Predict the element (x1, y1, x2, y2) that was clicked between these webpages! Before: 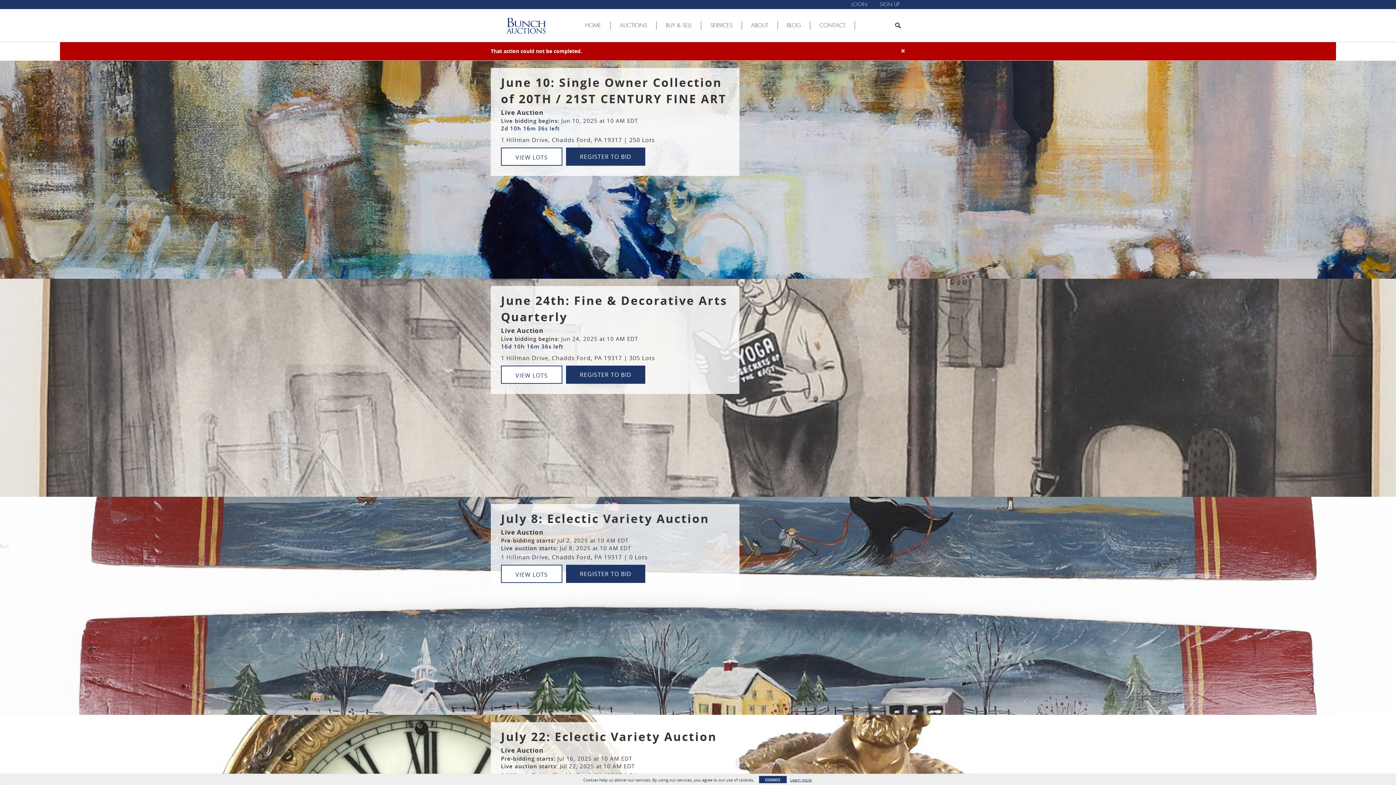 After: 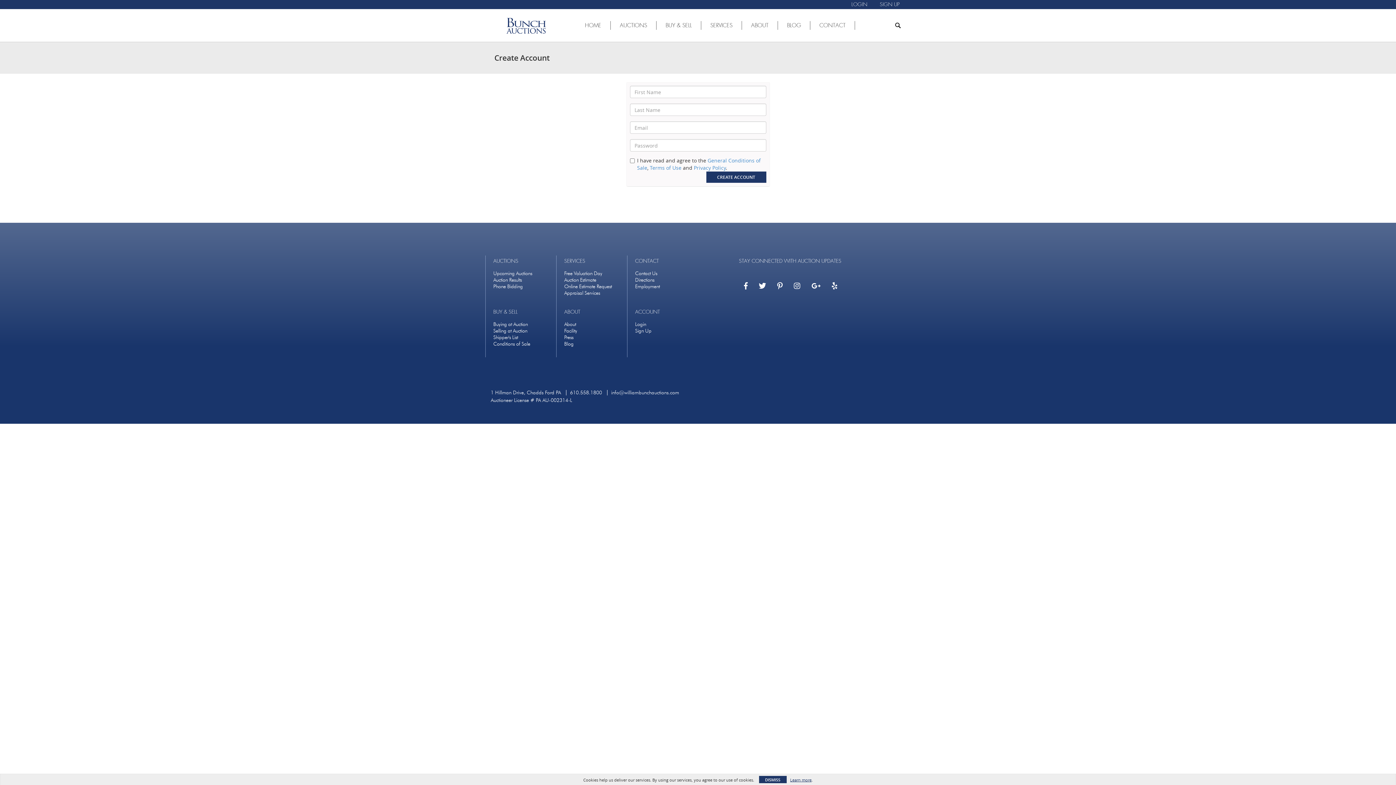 Action: bbox: (880, 0, 900, 9) label: SIGN UP